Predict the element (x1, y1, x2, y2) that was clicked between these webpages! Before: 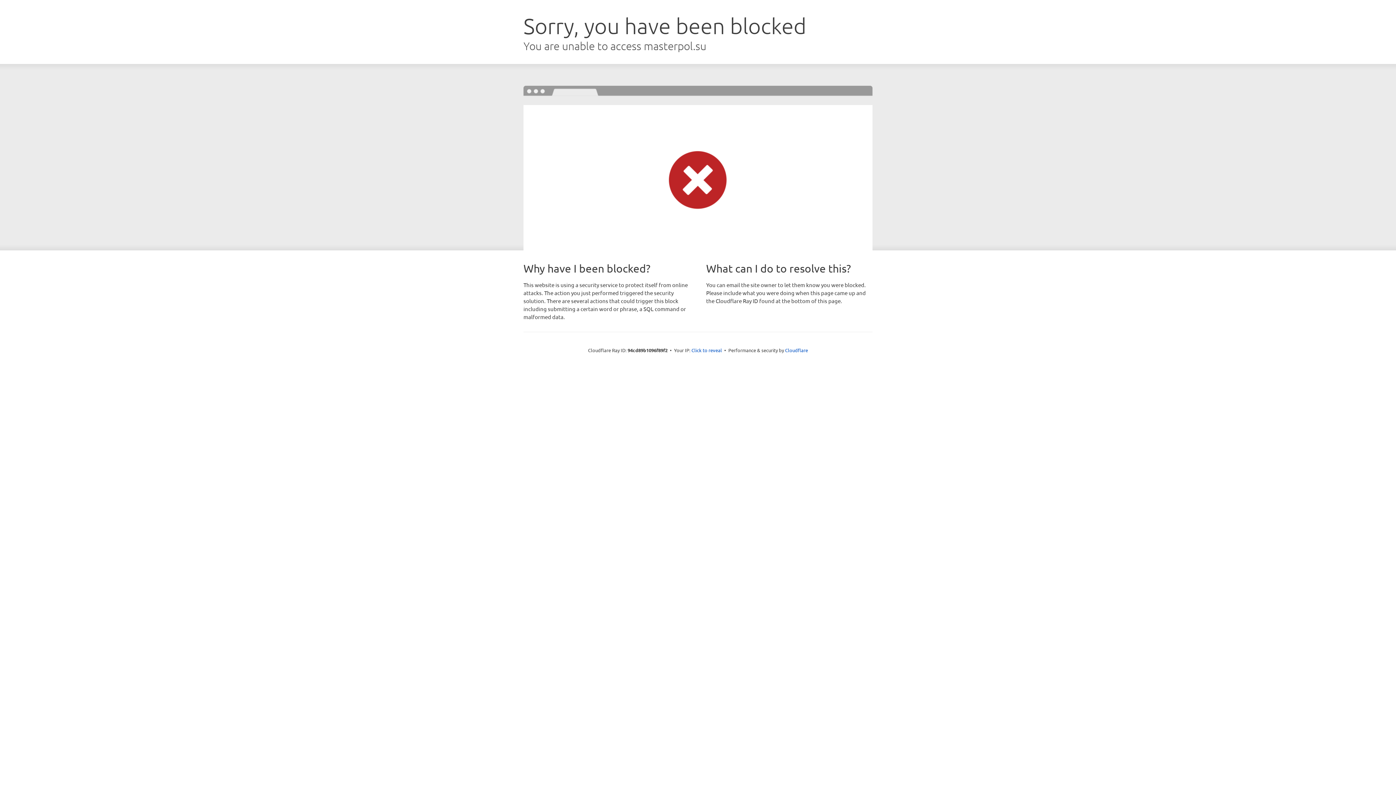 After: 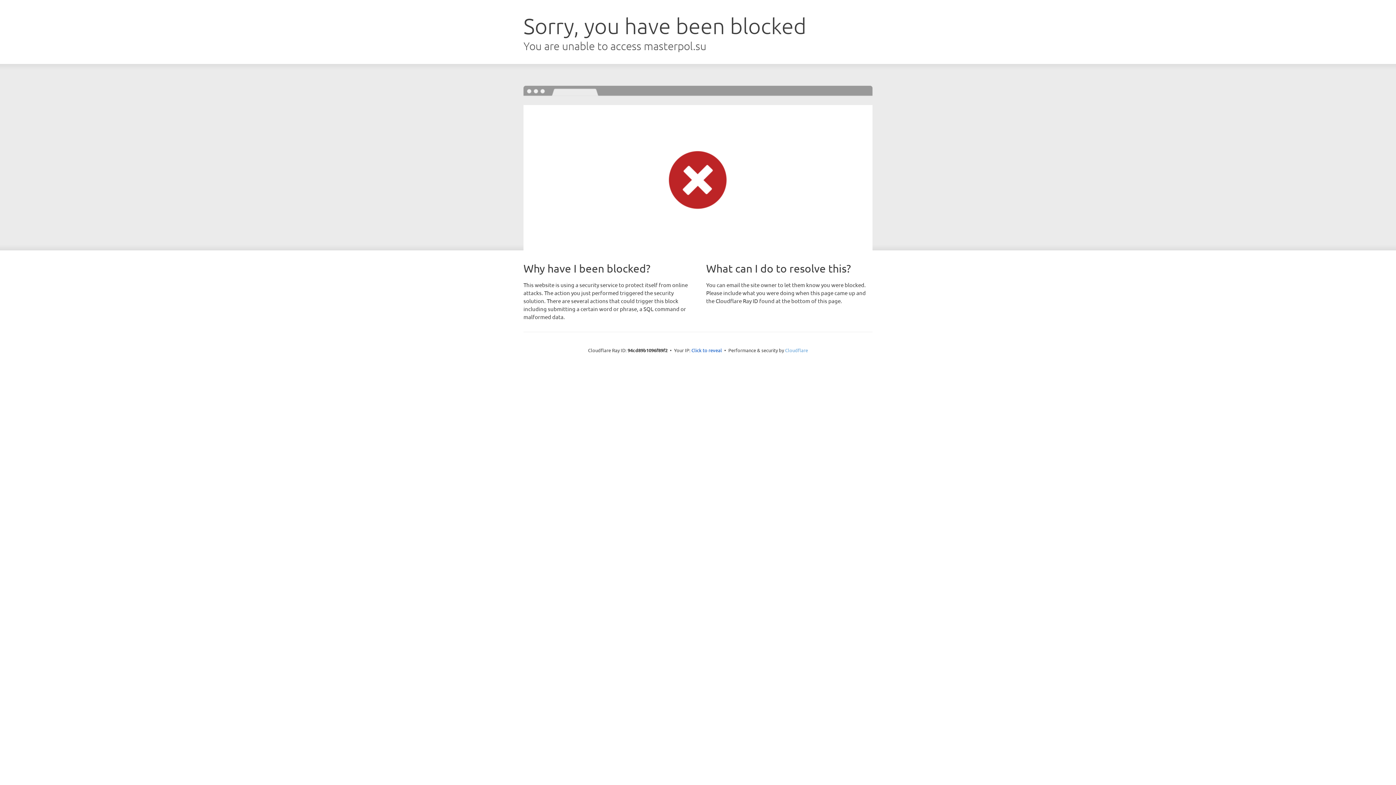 Action: label: Cloudflare bbox: (785, 347, 808, 353)